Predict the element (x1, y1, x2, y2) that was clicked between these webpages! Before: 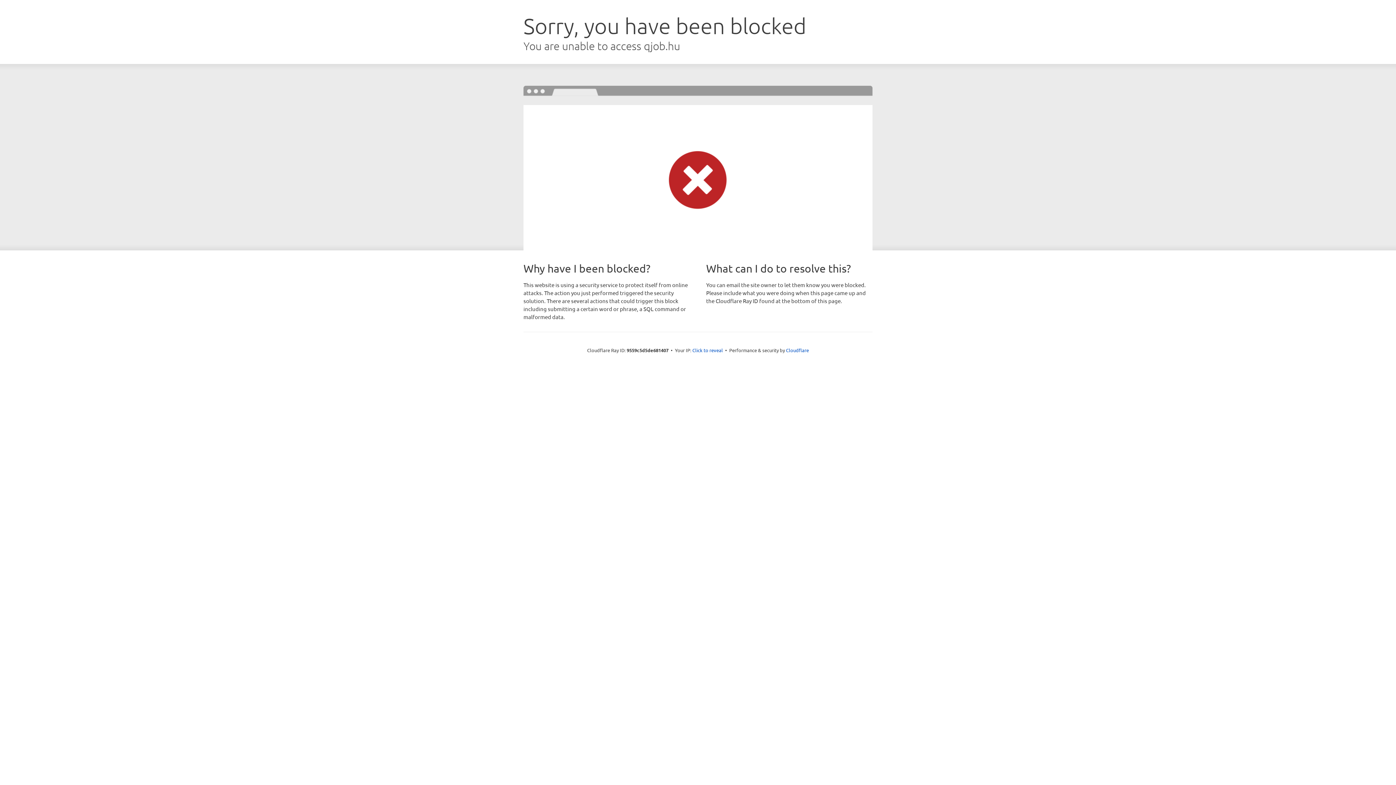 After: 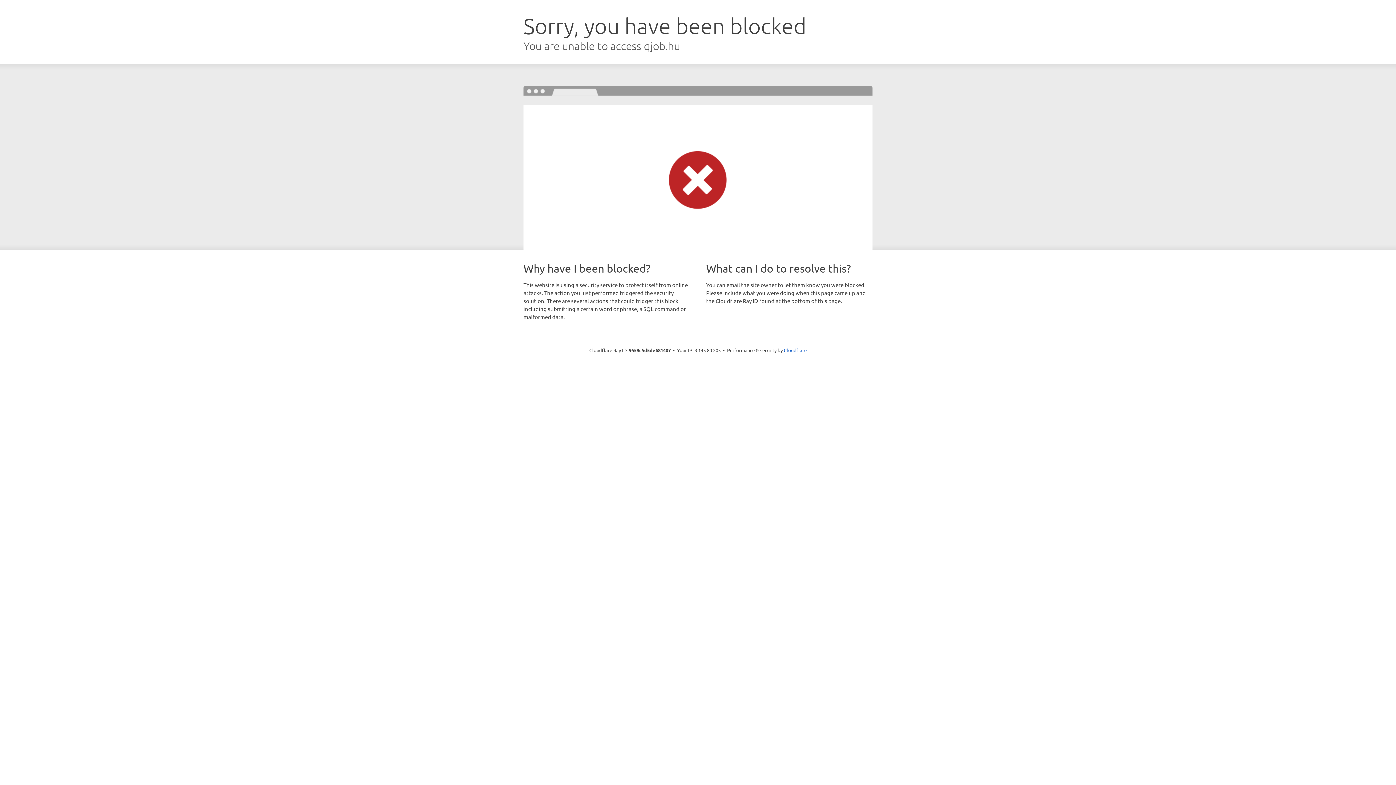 Action: bbox: (692, 346, 723, 353) label: Click to reveal